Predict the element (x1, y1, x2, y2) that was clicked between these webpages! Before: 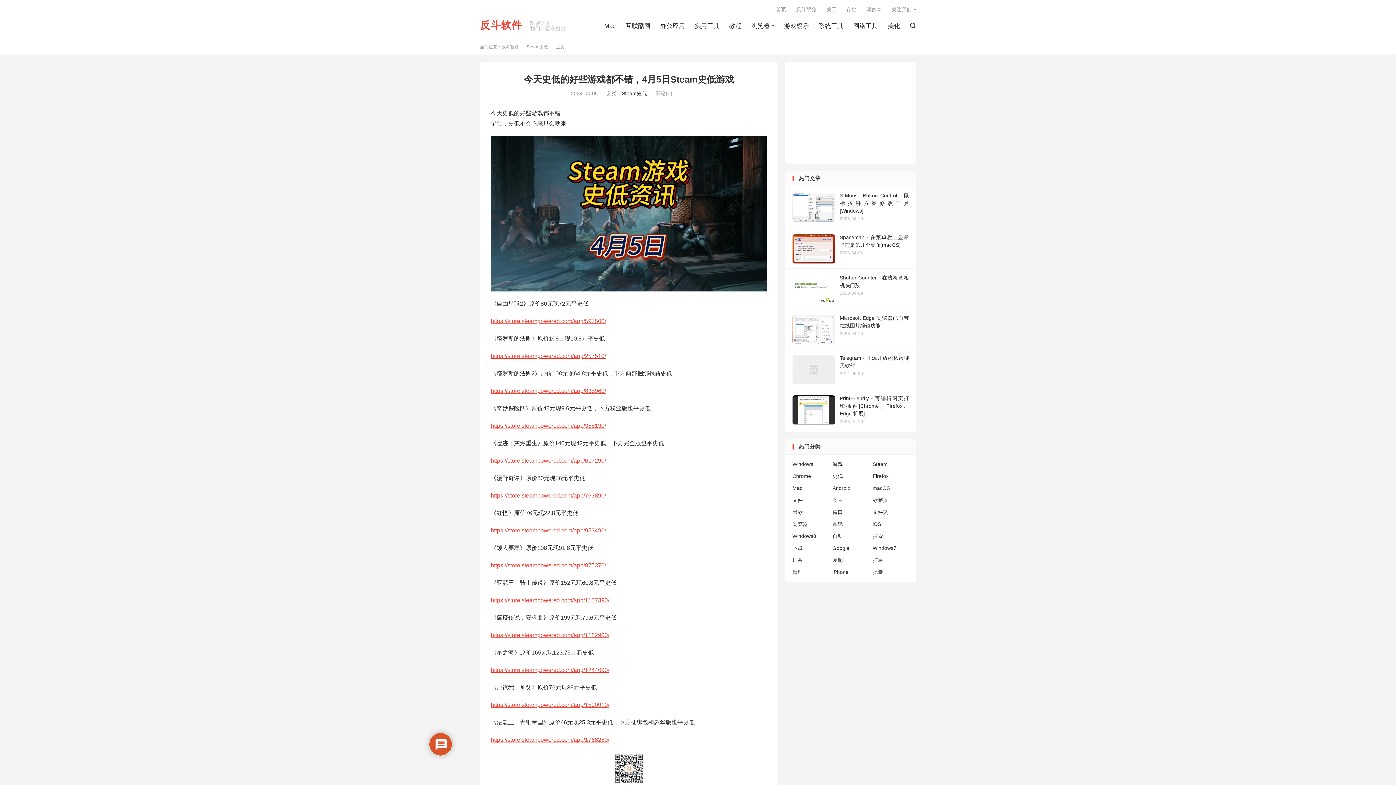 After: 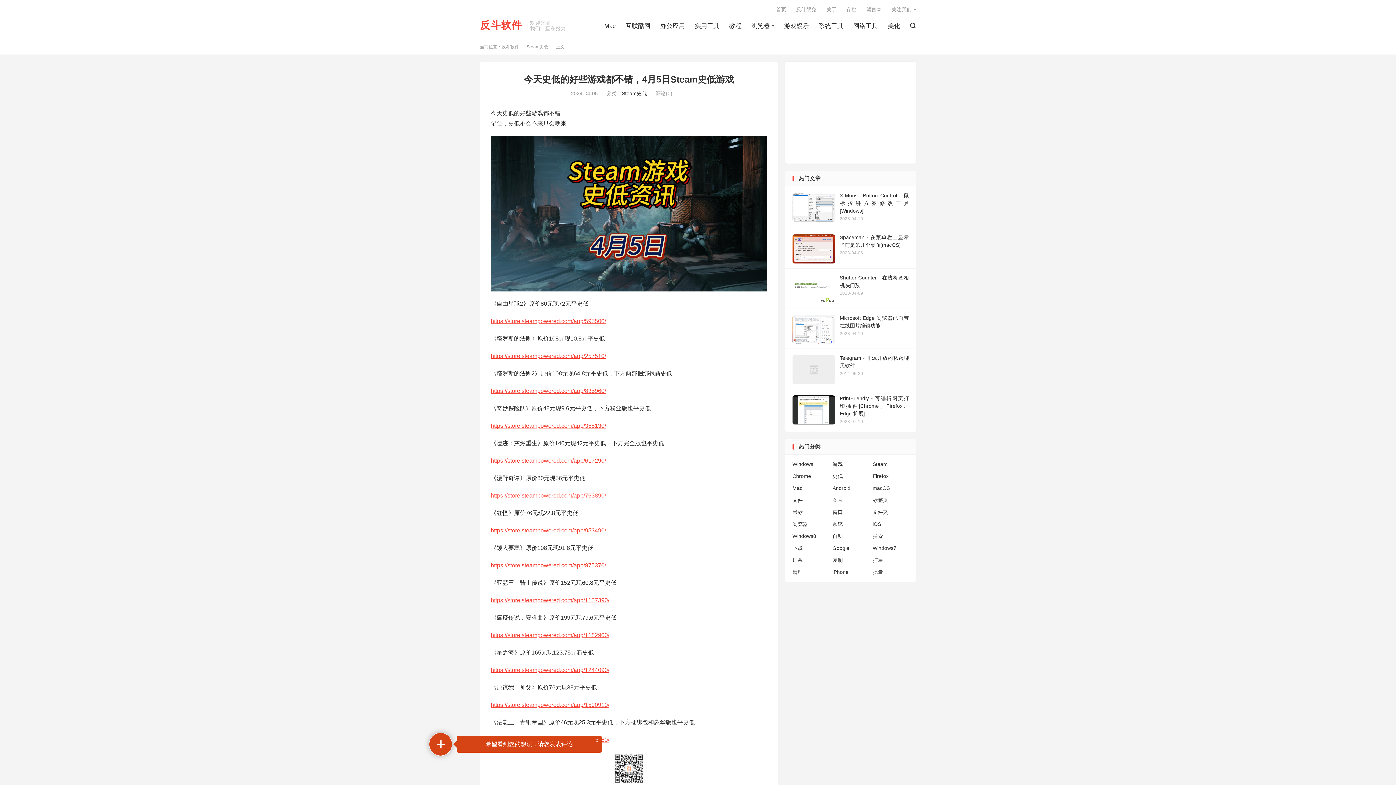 Action: label: https://store.steampowered.com/app/763890/ bbox: (490, 492, 606, 498)